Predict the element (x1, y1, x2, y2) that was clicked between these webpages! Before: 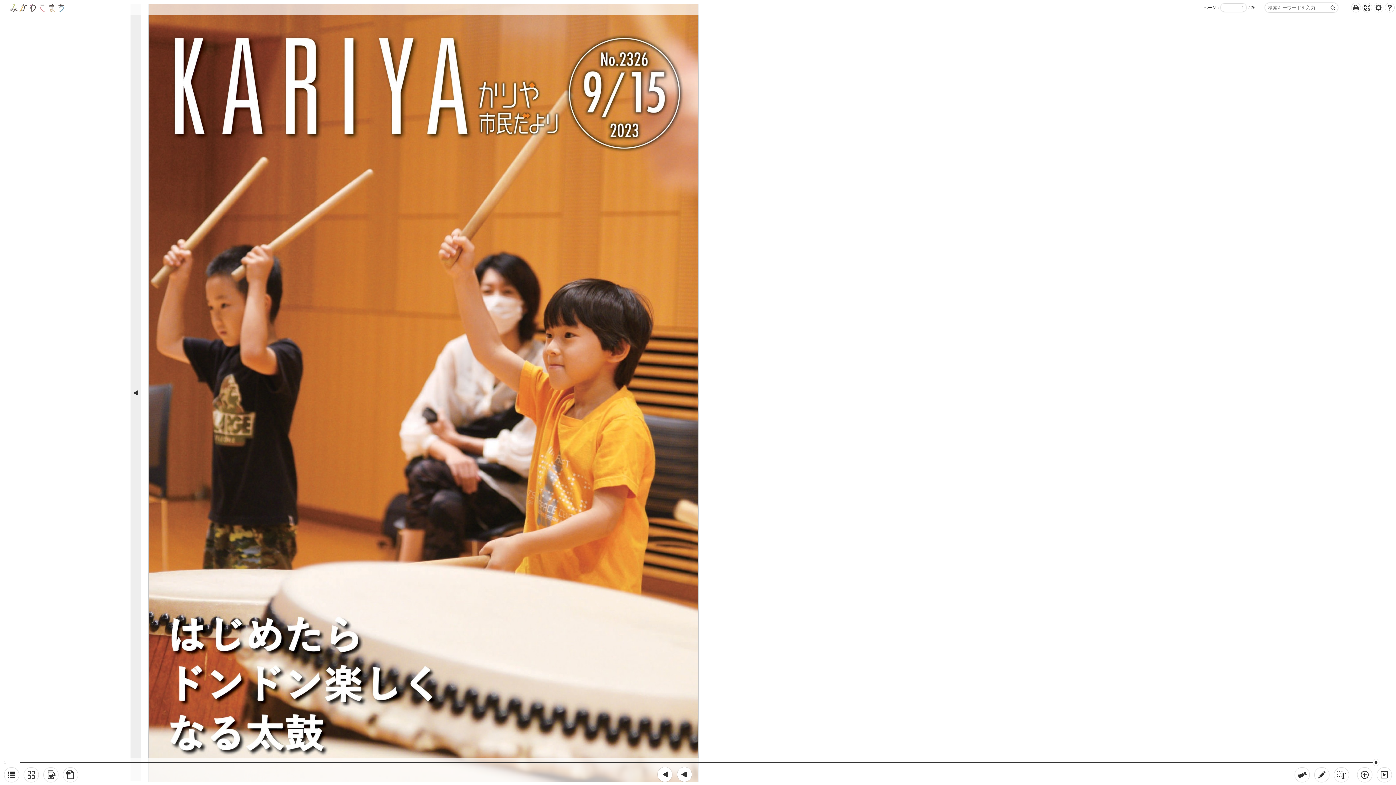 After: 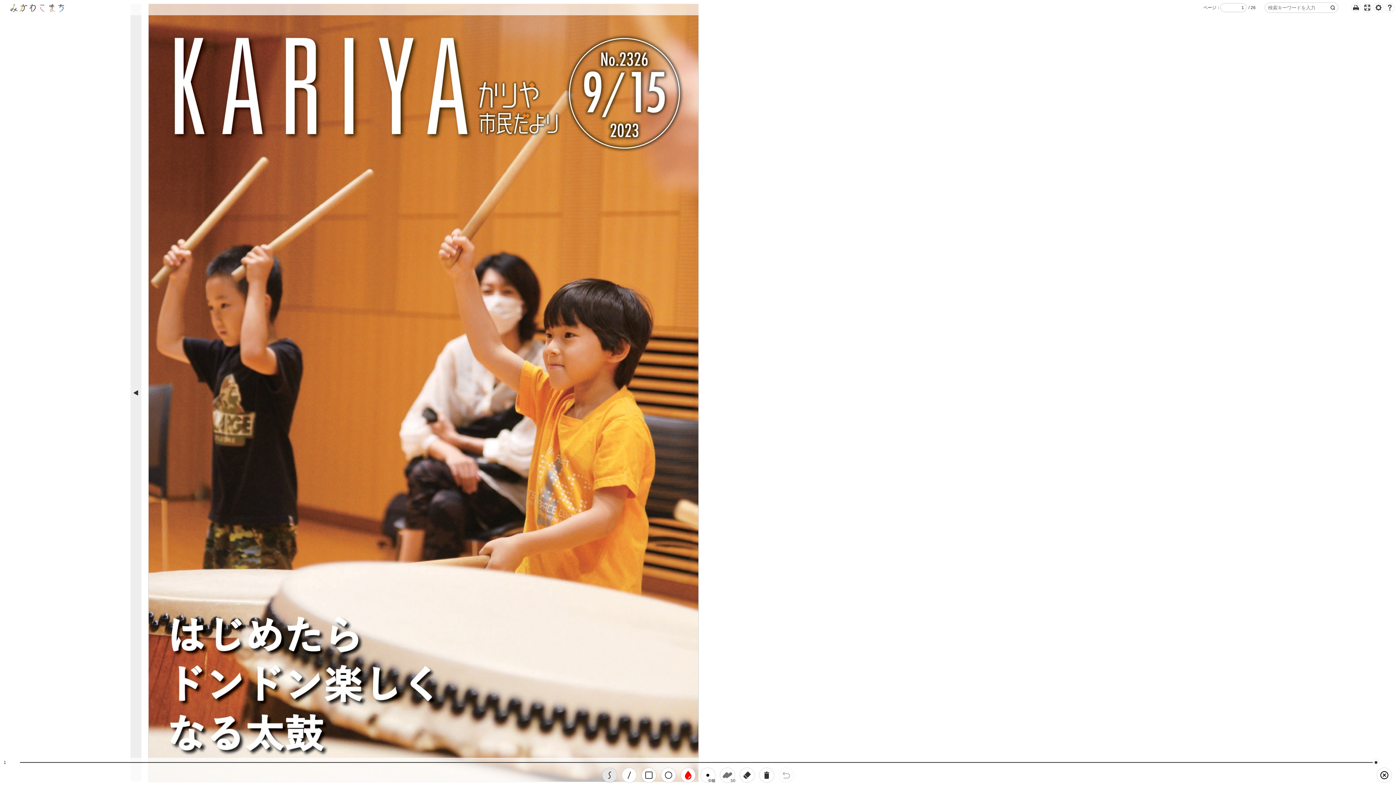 Action: bbox: (1314, 767, 1330, 783) label: memo